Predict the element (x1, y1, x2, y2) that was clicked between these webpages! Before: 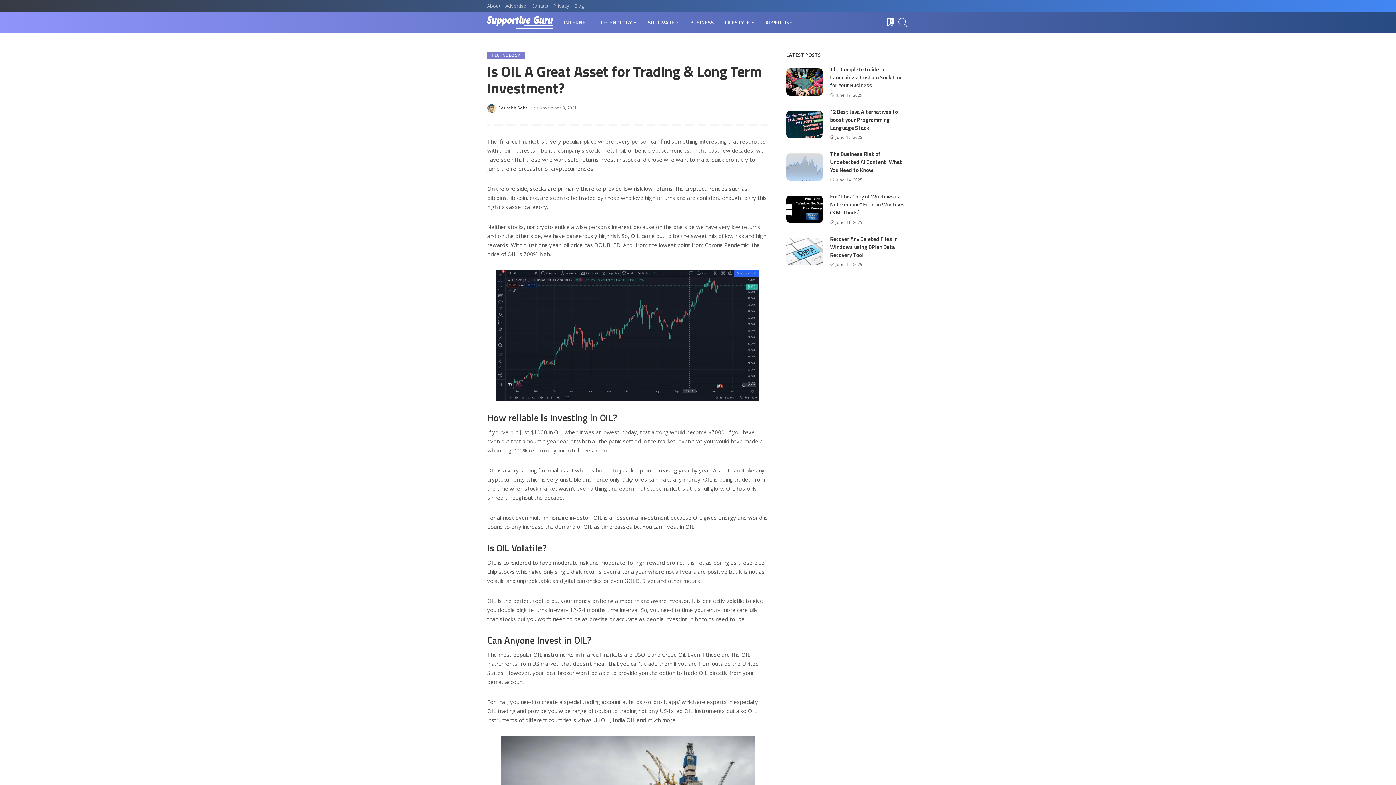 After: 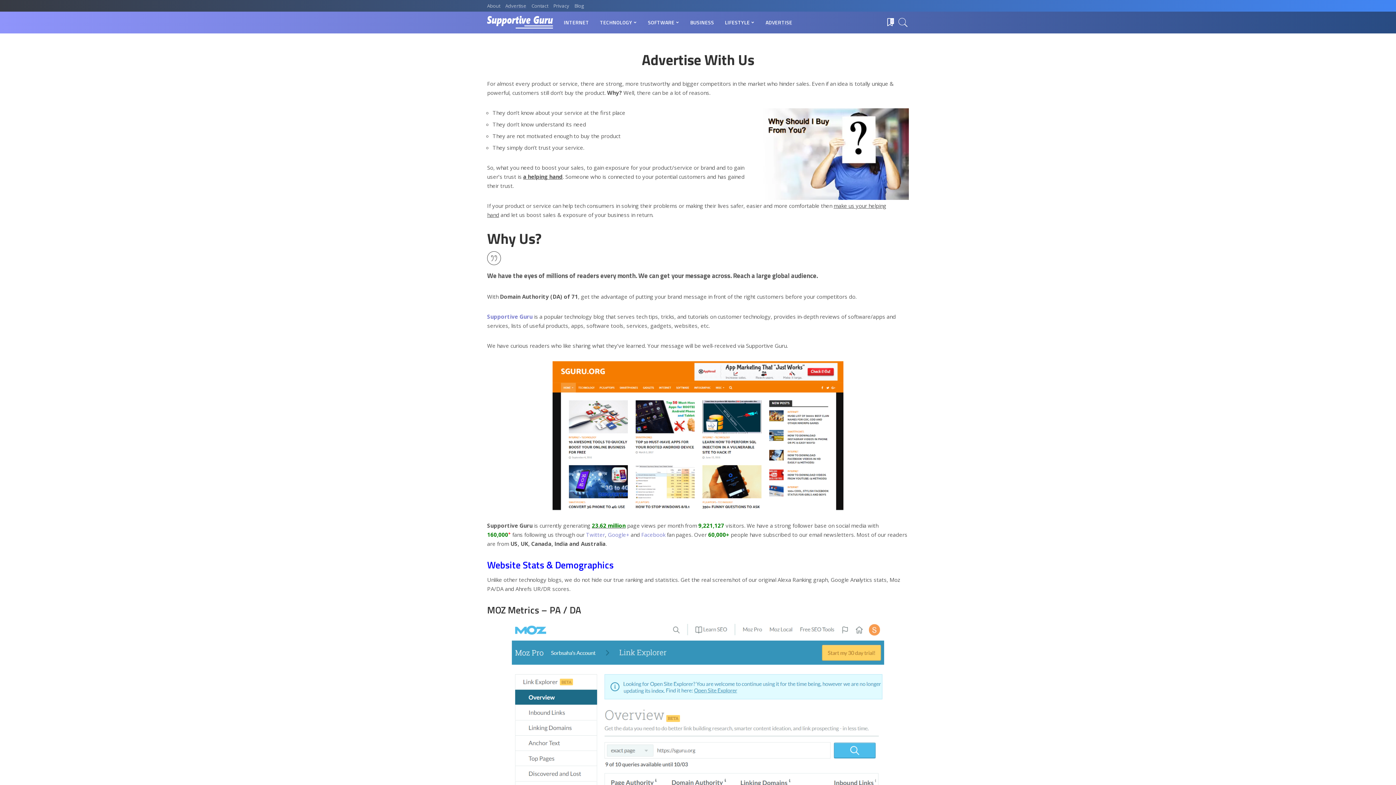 Action: bbox: (502, 2, 529, 8) label: Advertise